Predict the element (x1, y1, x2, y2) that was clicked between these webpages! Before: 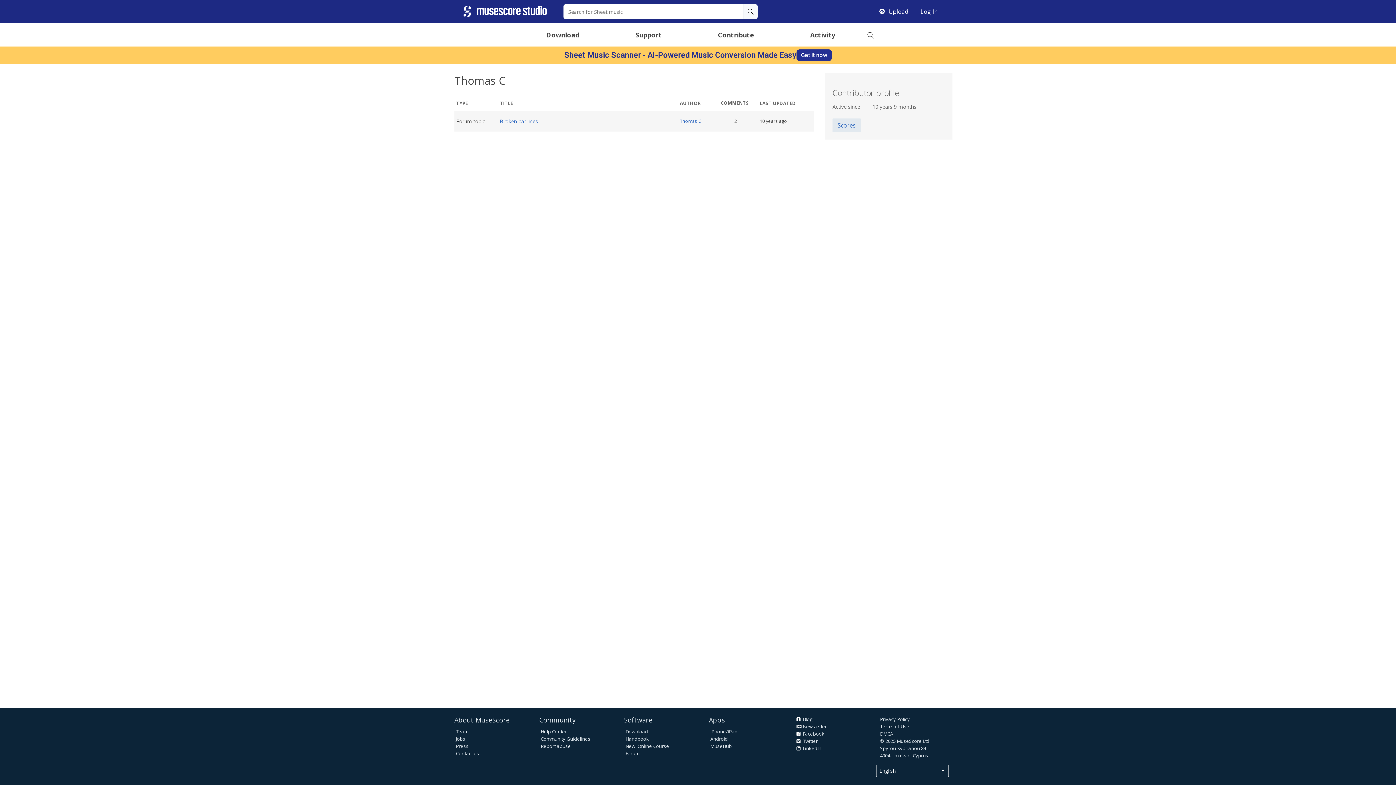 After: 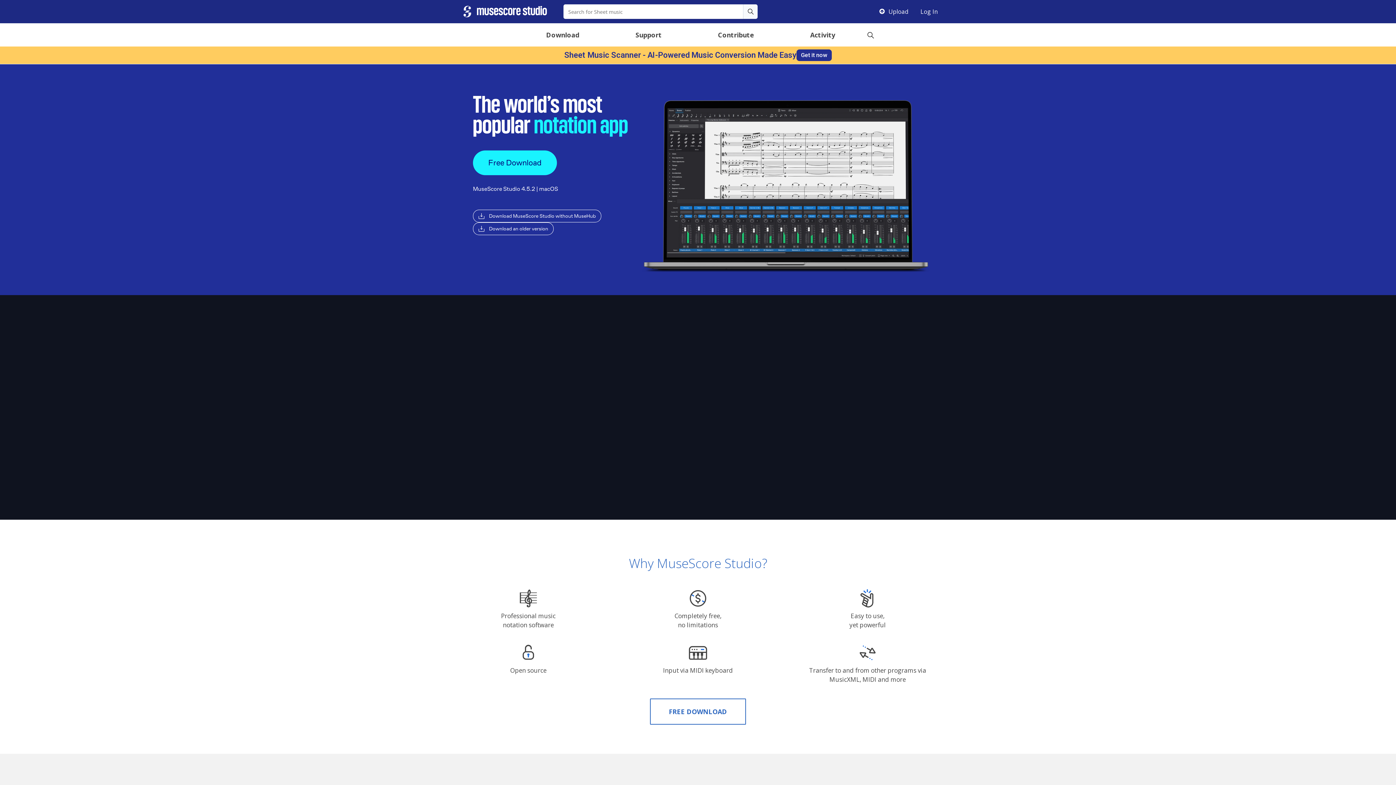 Action: label: MuseScore bbox: (463, 3, 547, 19)